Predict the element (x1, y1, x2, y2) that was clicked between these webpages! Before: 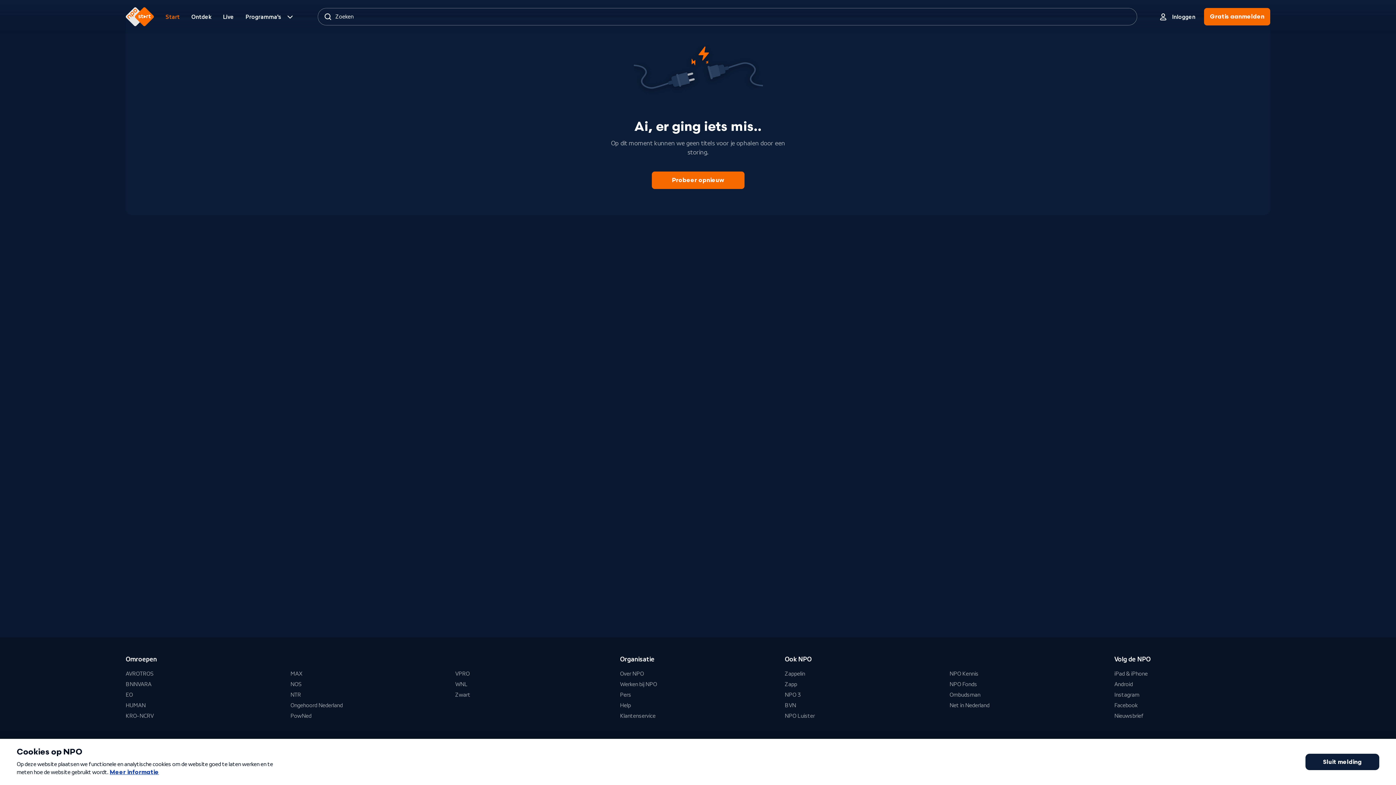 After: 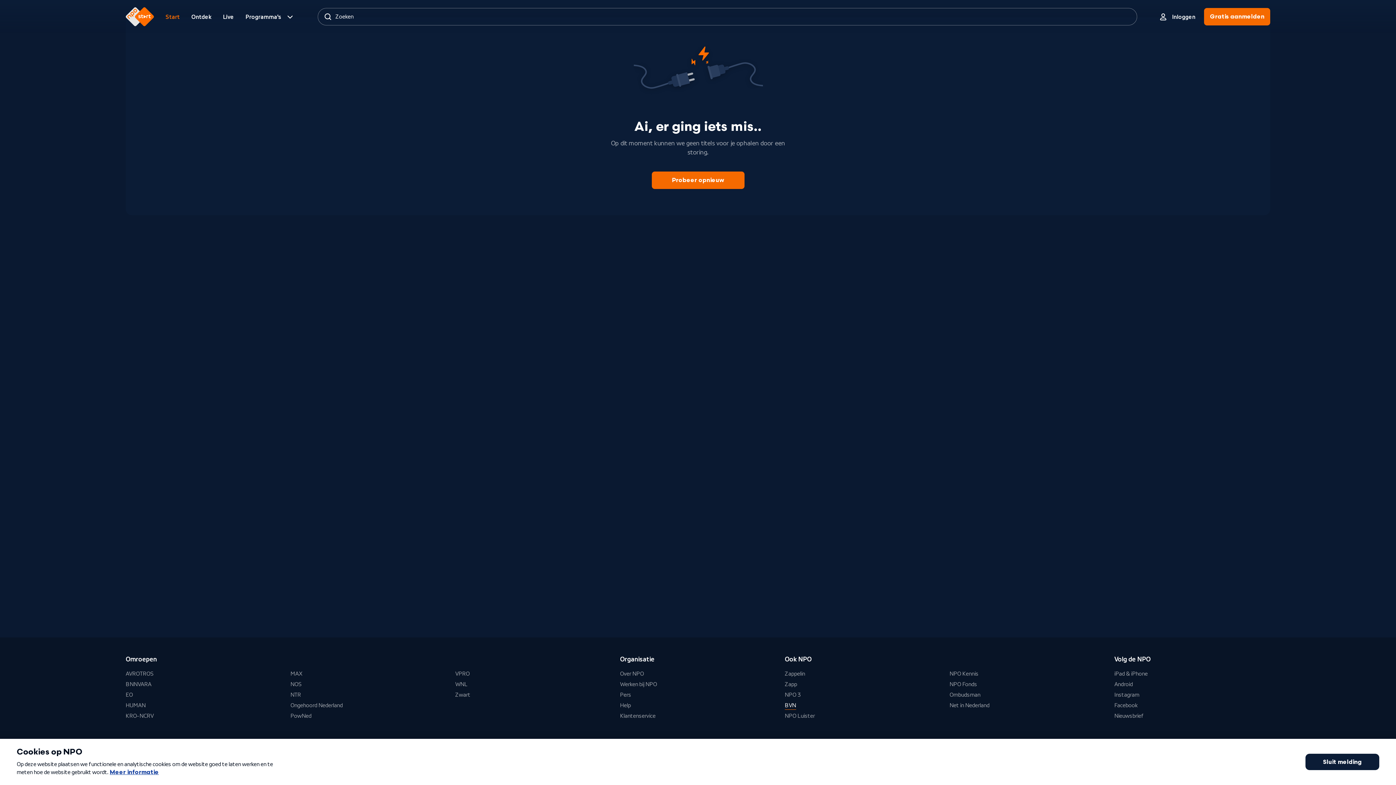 Action: label: BVN bbox: (784, 701, 796, 710)